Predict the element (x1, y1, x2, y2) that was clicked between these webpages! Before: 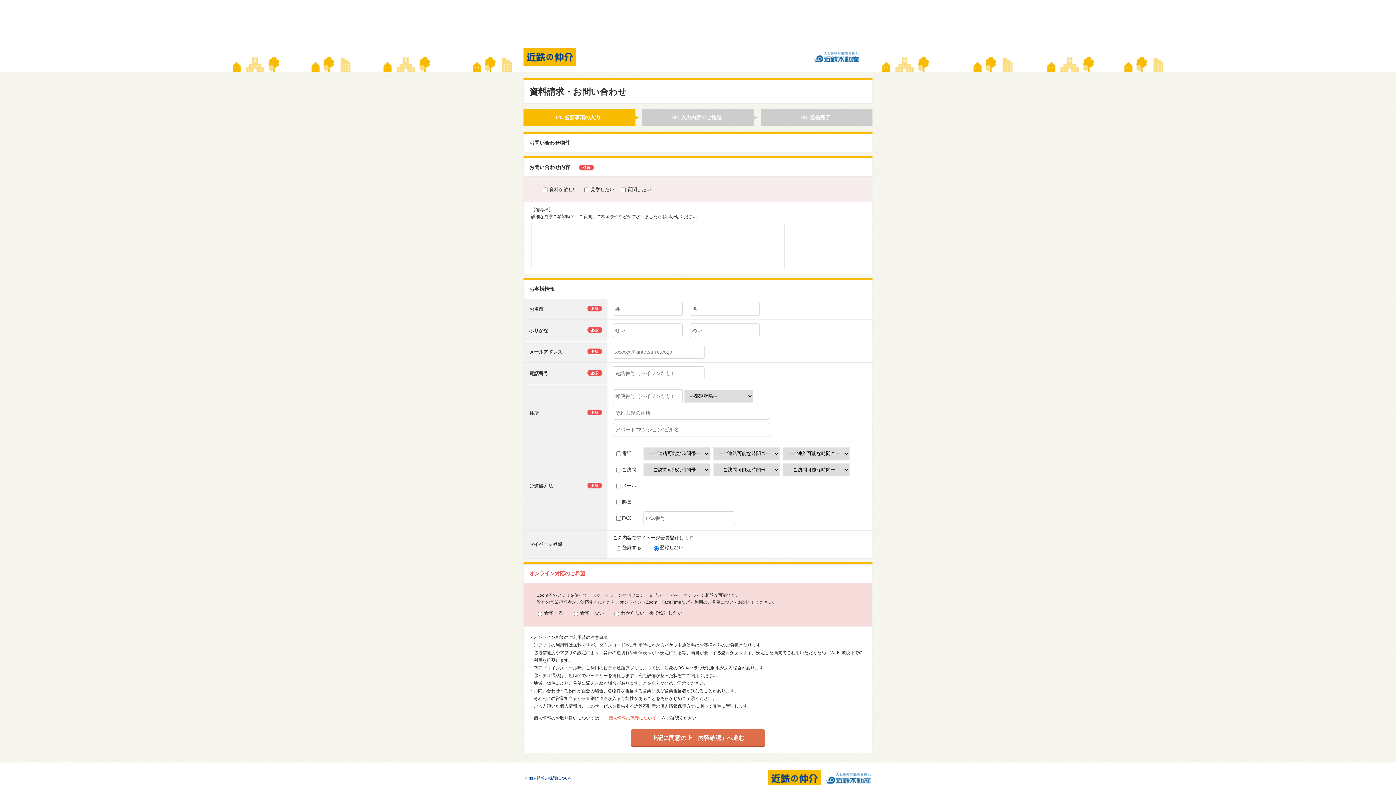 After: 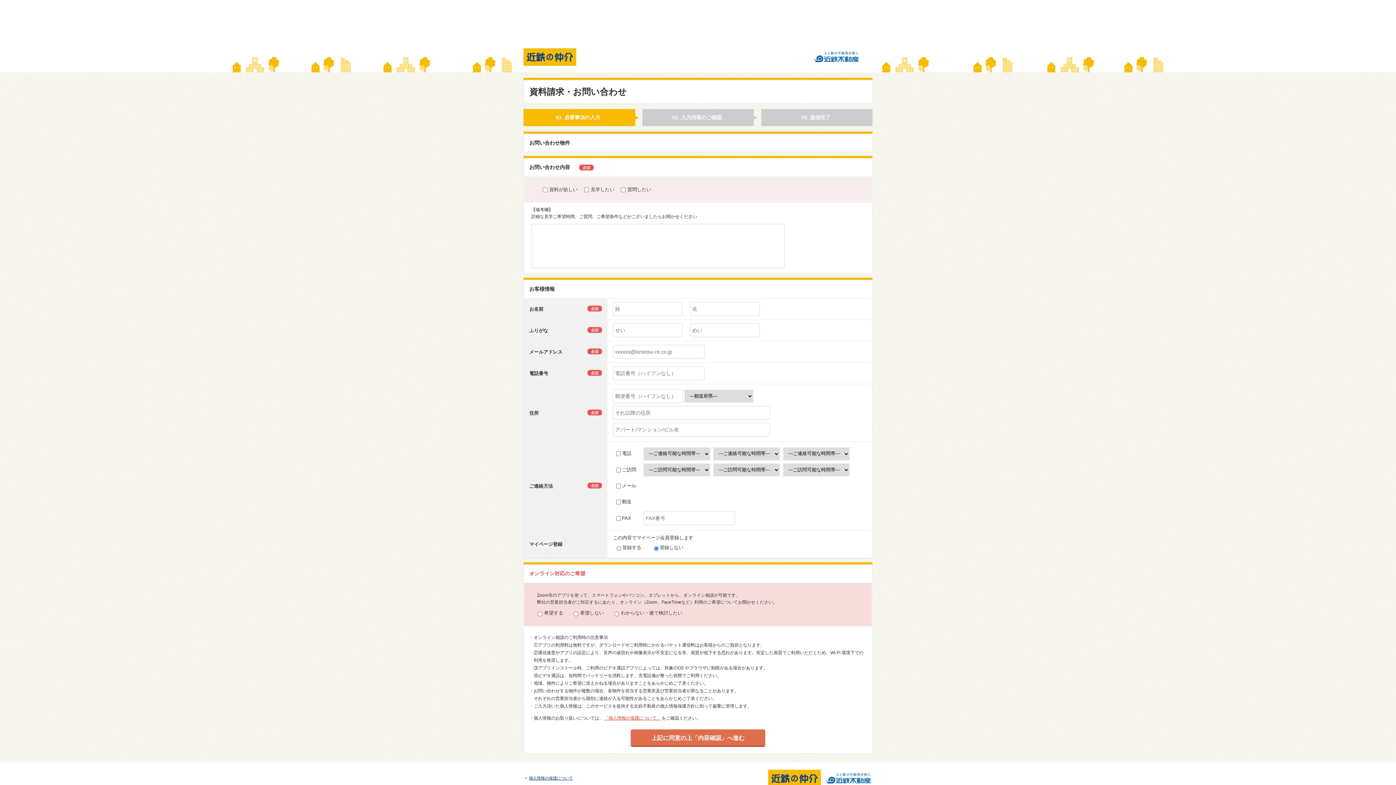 Action: label: 個人情報の保護について bbox: (525, 776, 573, 780)